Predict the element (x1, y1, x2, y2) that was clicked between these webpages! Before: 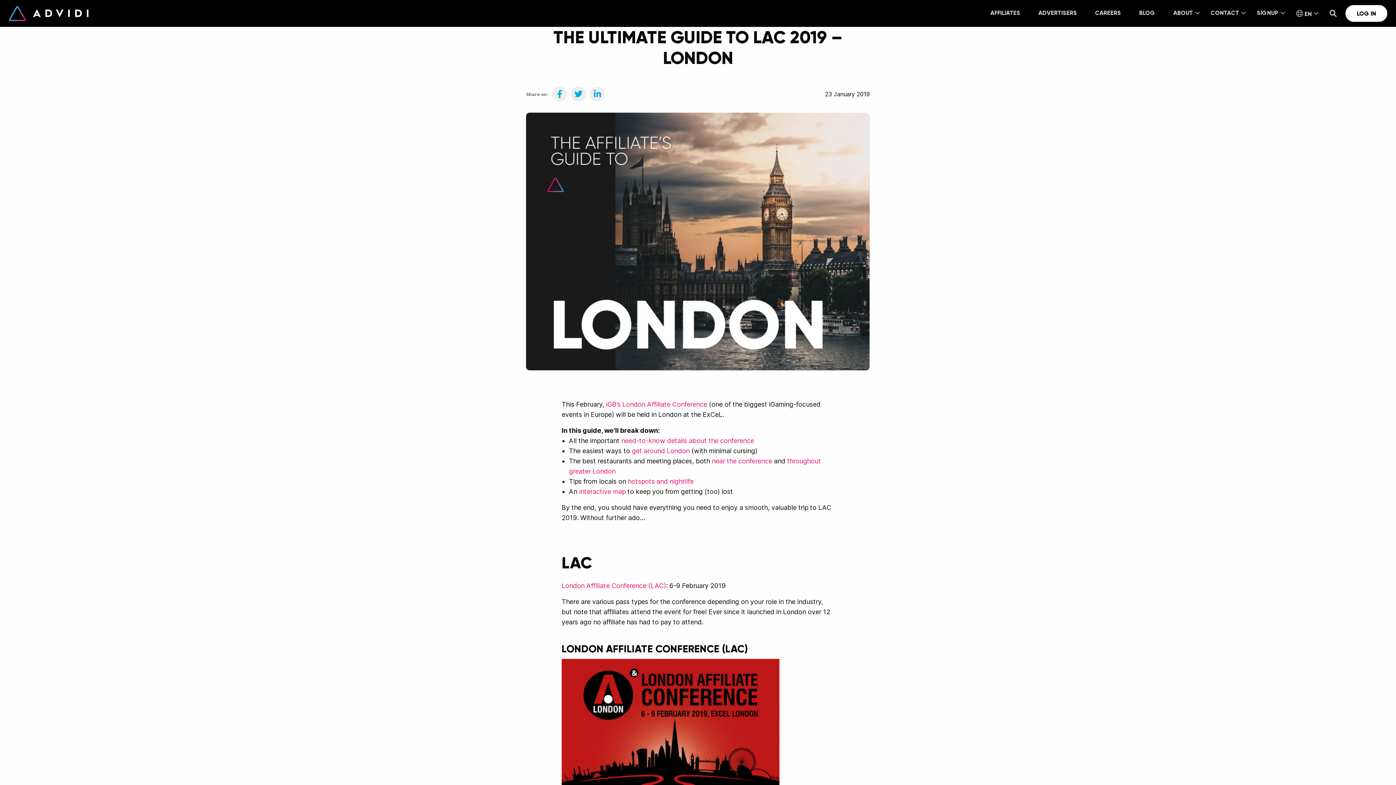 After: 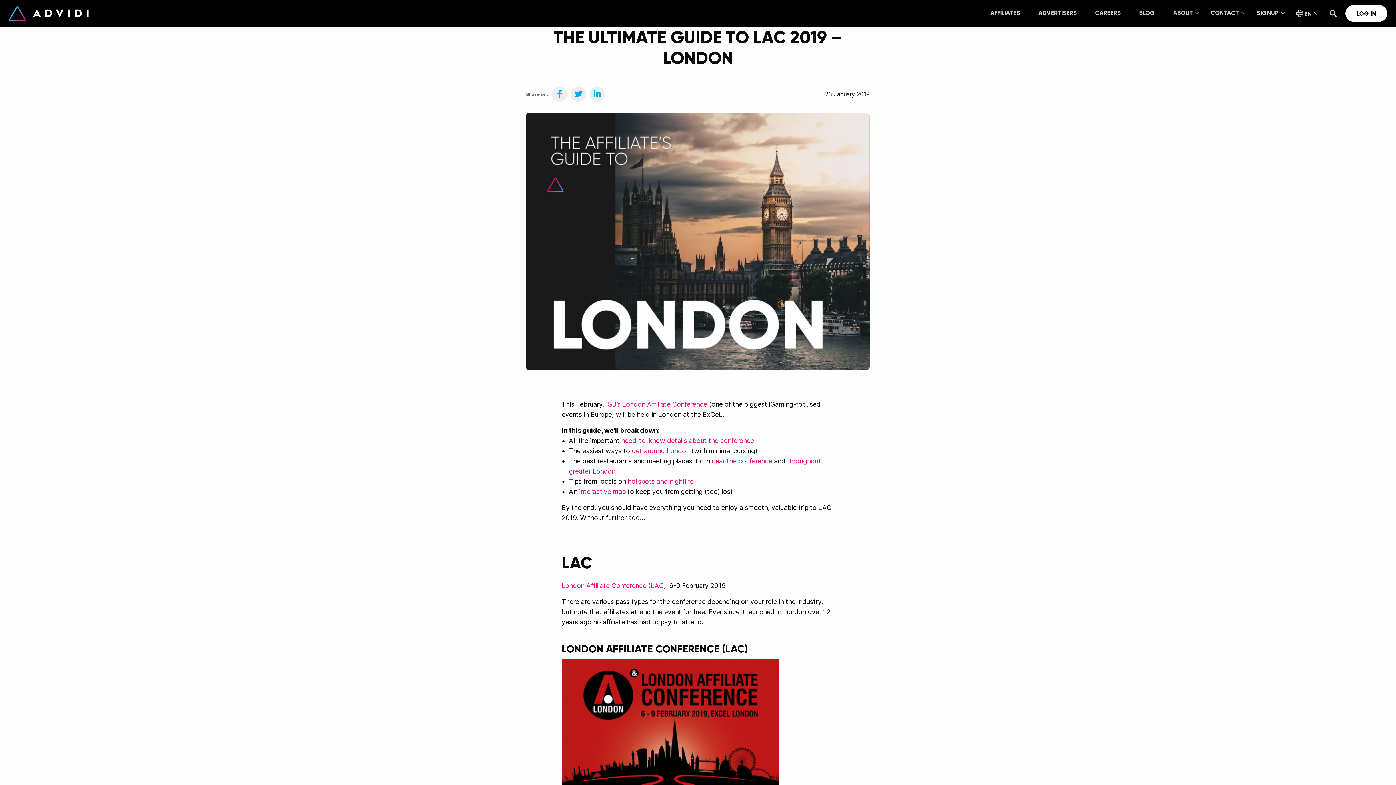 Action: bbox: (621, 436, 754, 444) label: need-to-know details about the conference